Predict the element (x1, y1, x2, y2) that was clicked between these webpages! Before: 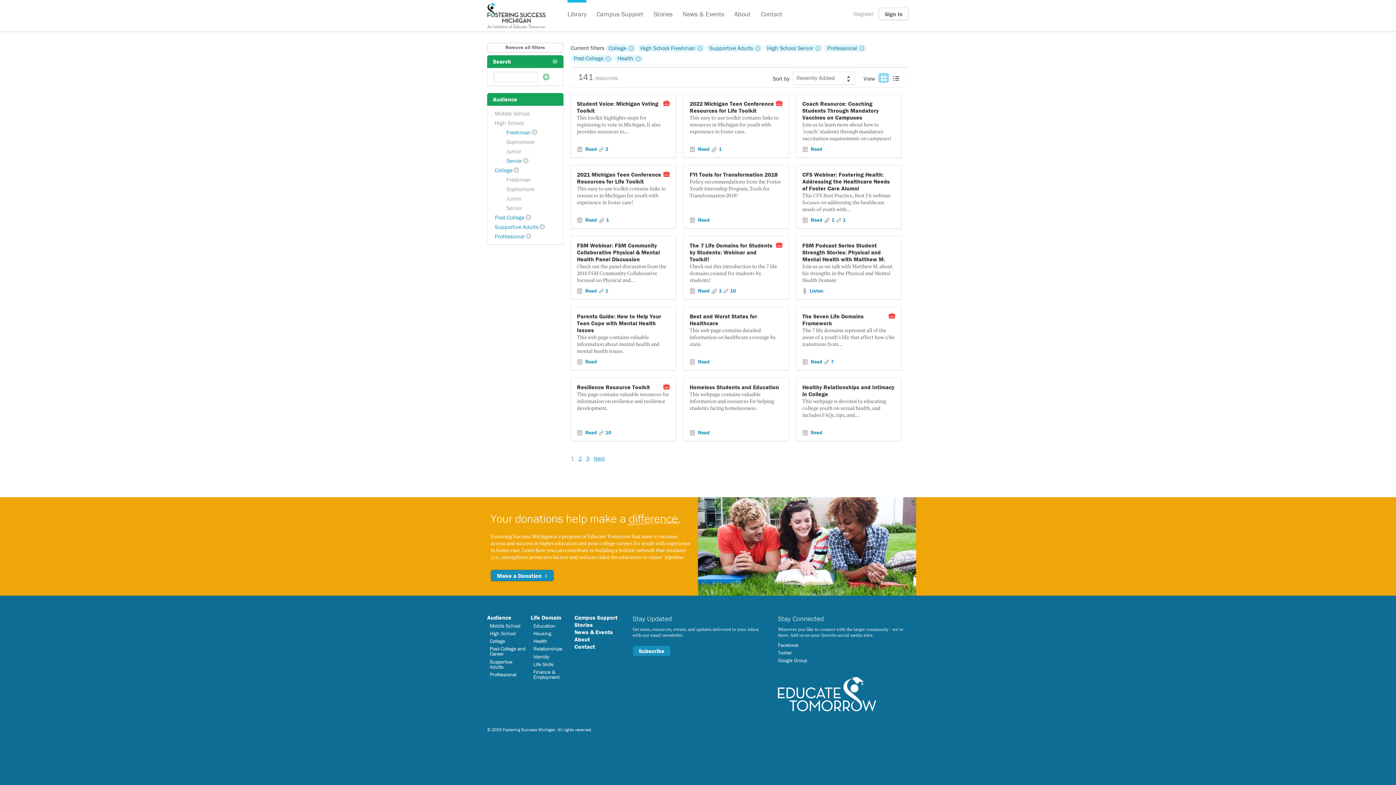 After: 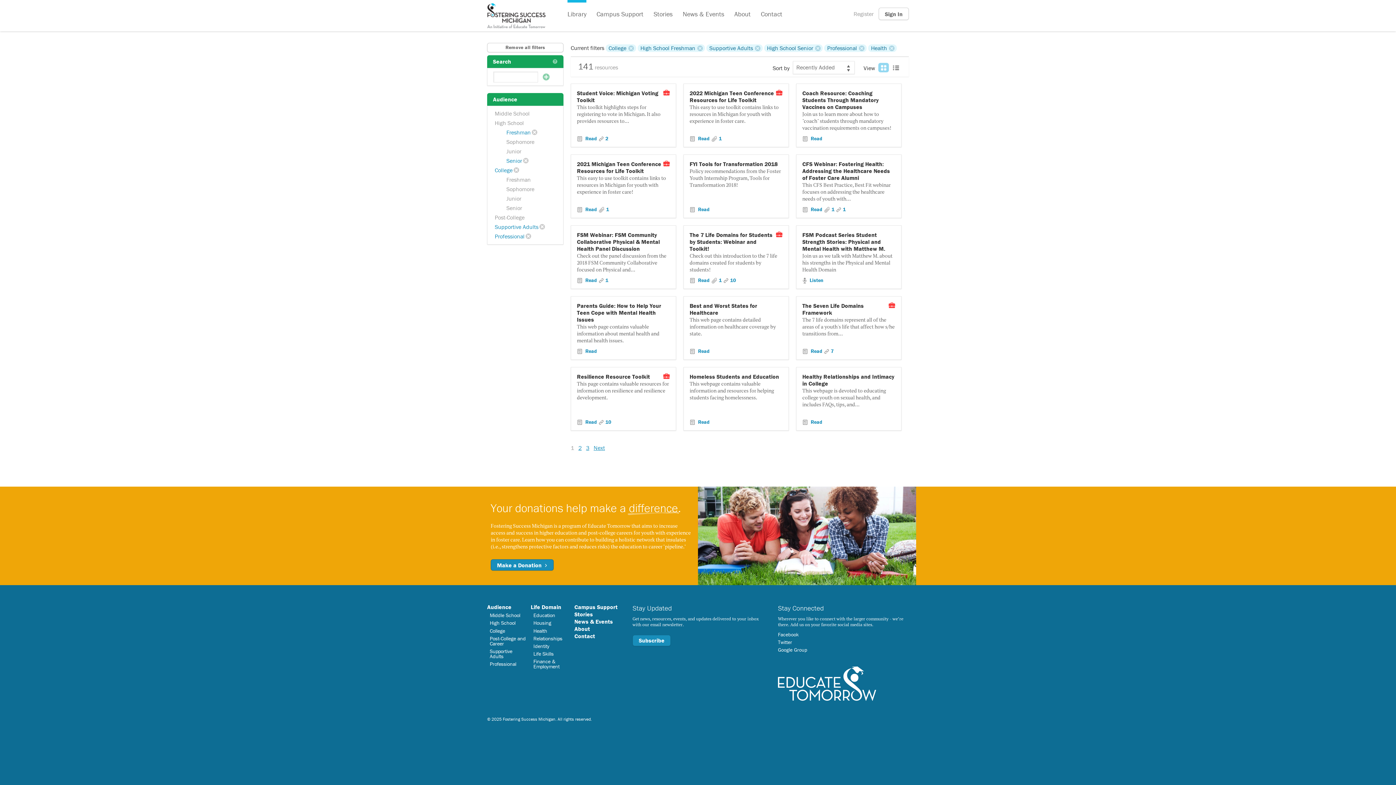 Action: bbox: (493, 213, 532, 221) label: Post-College